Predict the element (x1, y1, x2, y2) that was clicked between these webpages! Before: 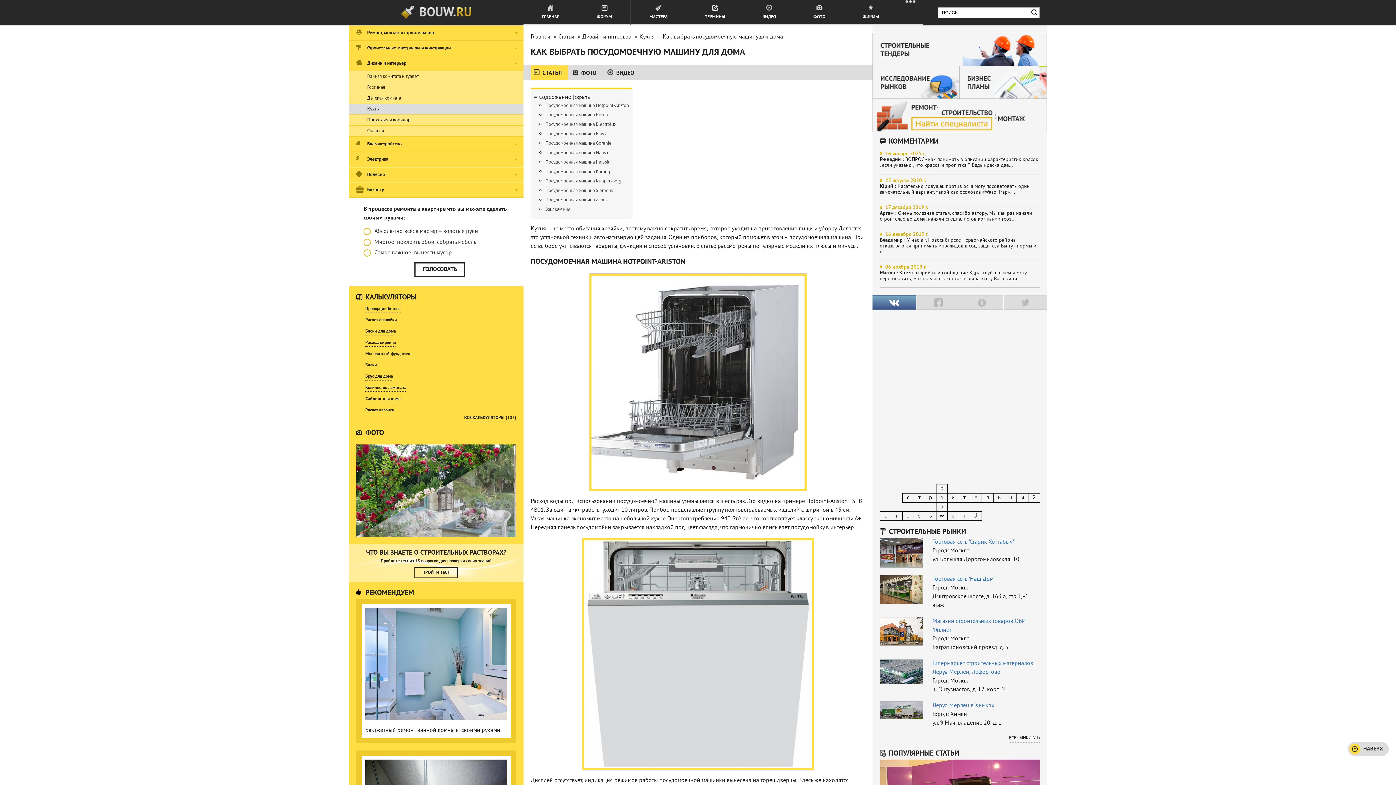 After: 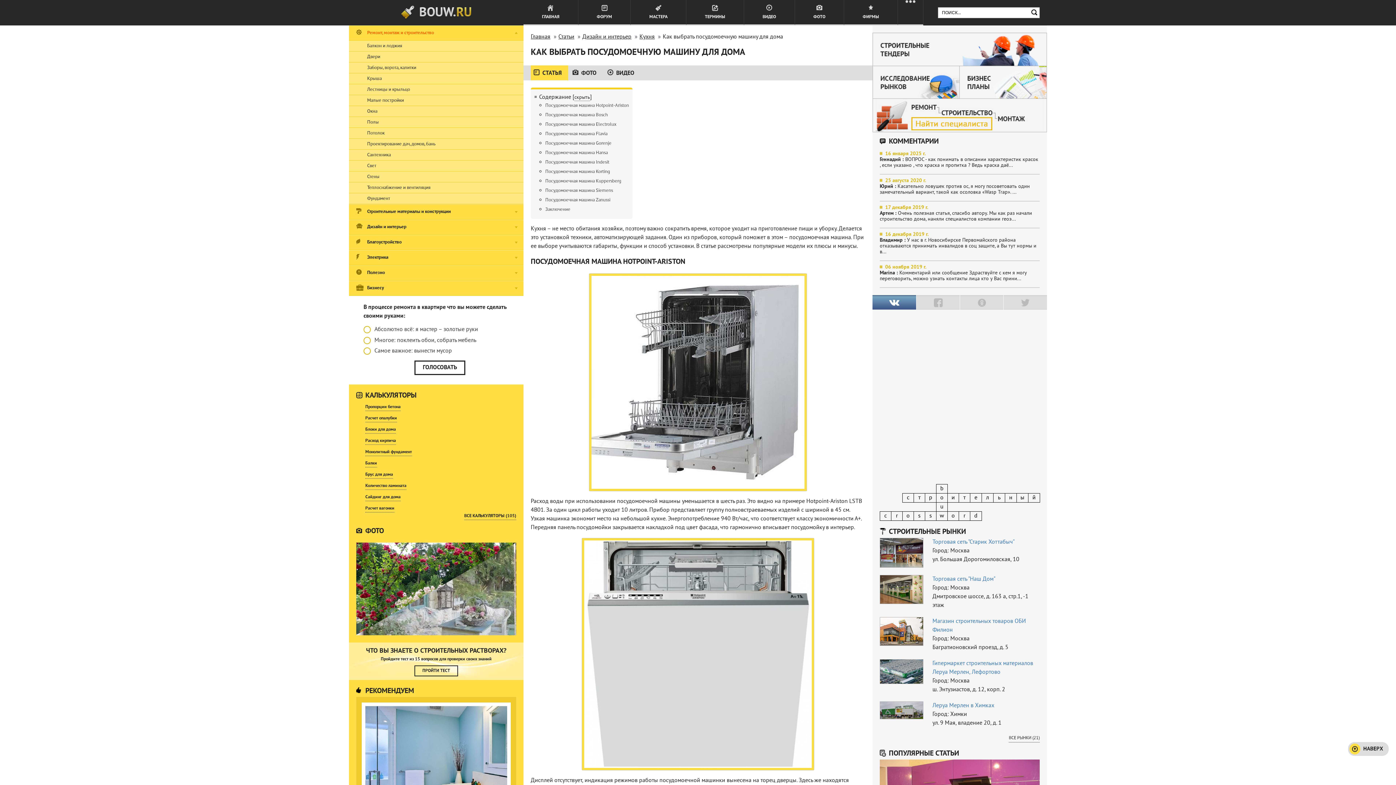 Action: label: Ремонт, монтаж и строительство bbox: (349, 25, 523, 40)